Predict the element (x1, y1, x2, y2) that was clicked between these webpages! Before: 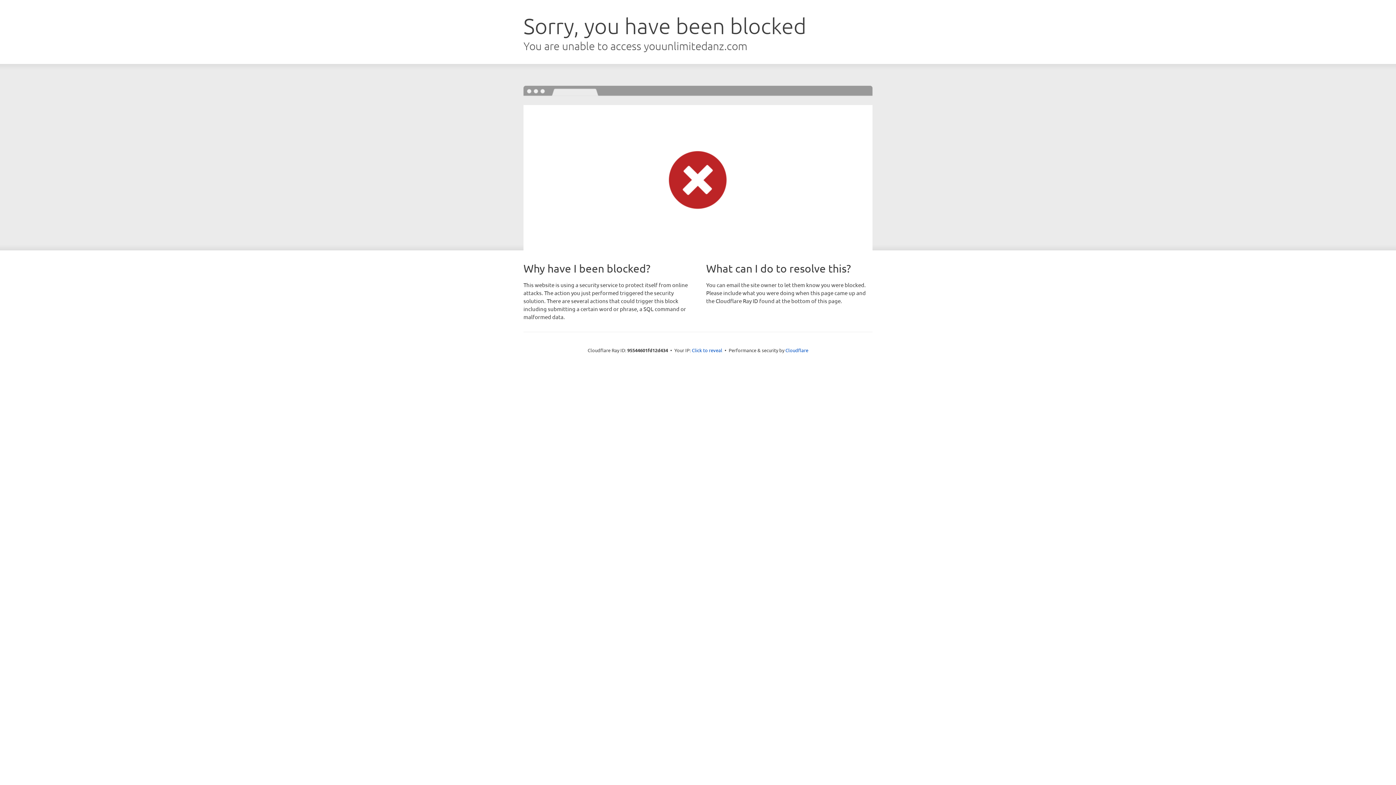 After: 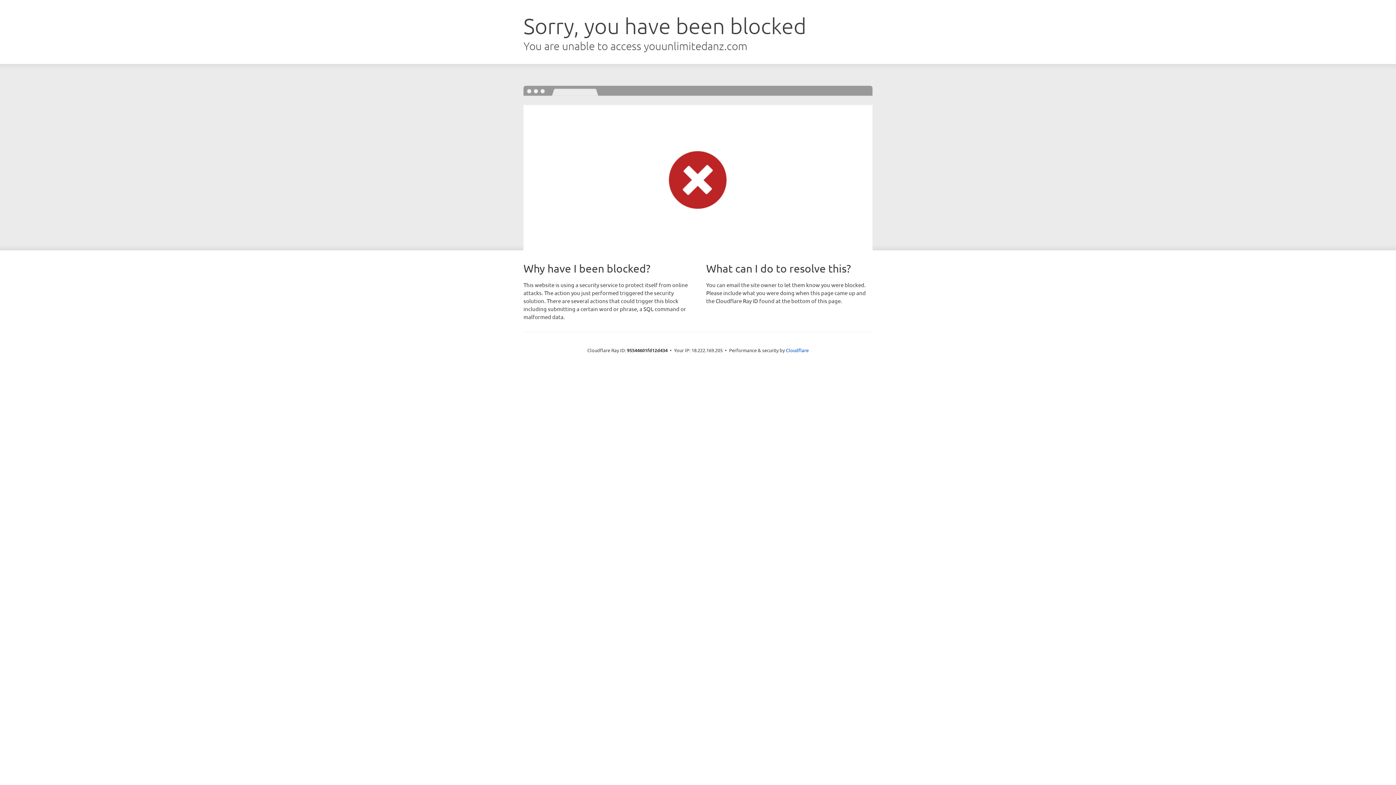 Action: bbox: (692, 346, 722, 353) label: Click to reveal